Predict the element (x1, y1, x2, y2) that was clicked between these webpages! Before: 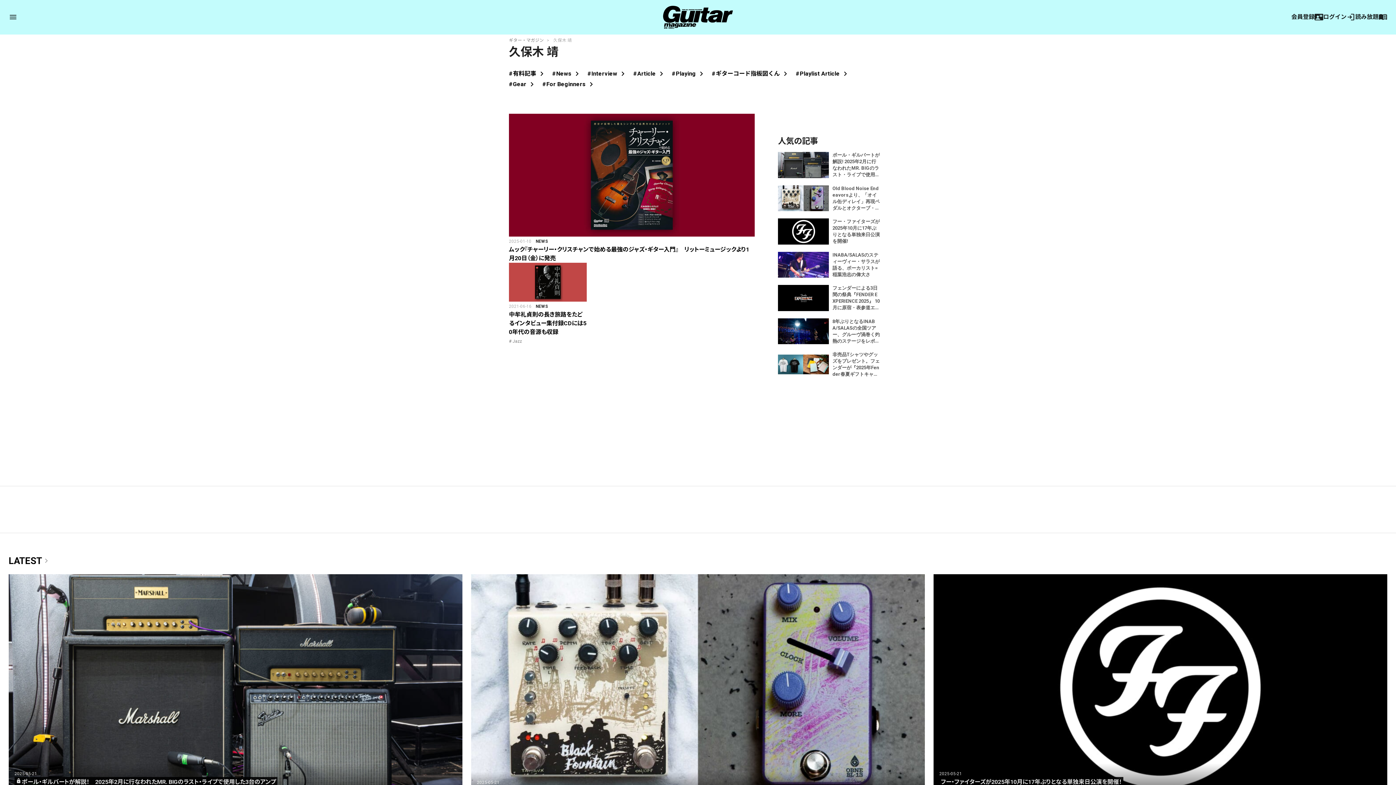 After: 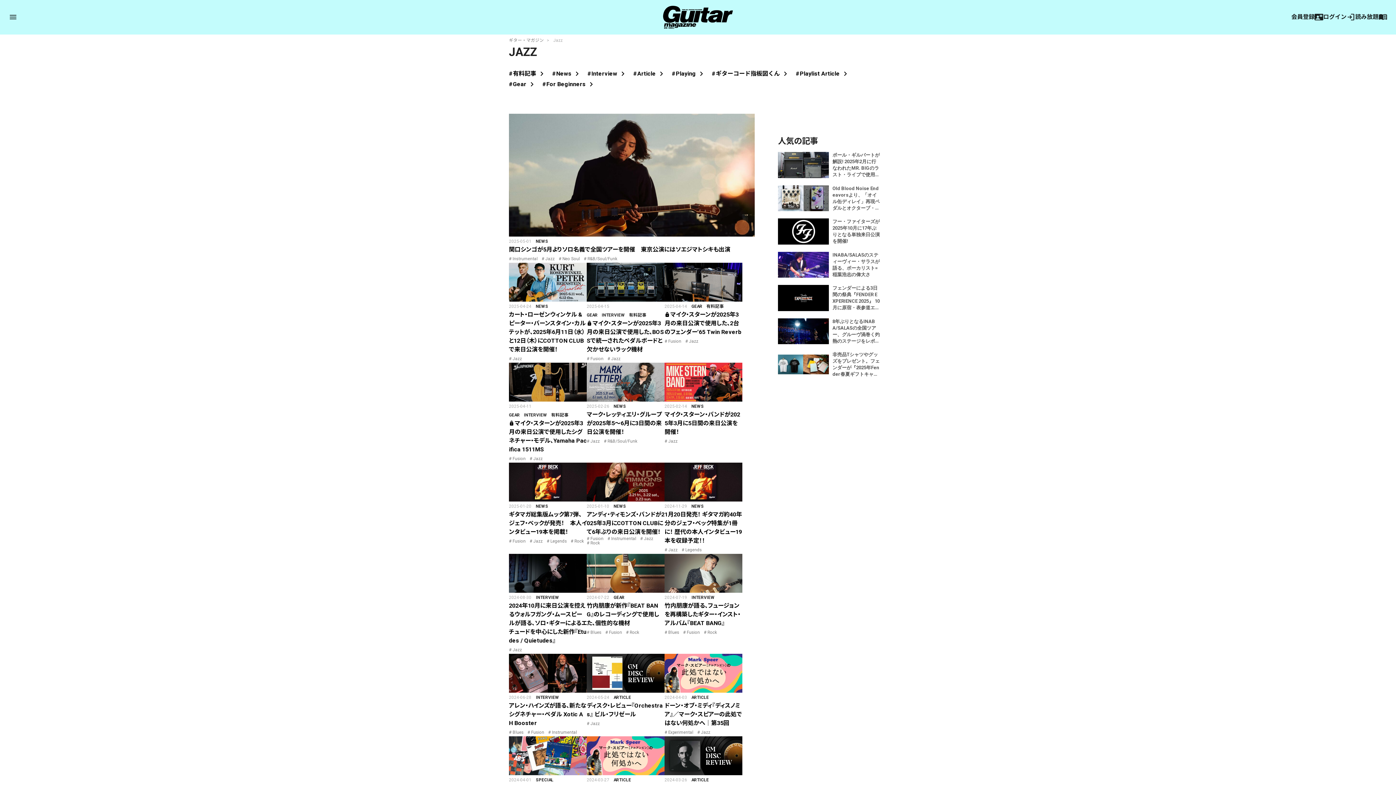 Action: label: Jazz bbox: (512, 338, 522, 343)